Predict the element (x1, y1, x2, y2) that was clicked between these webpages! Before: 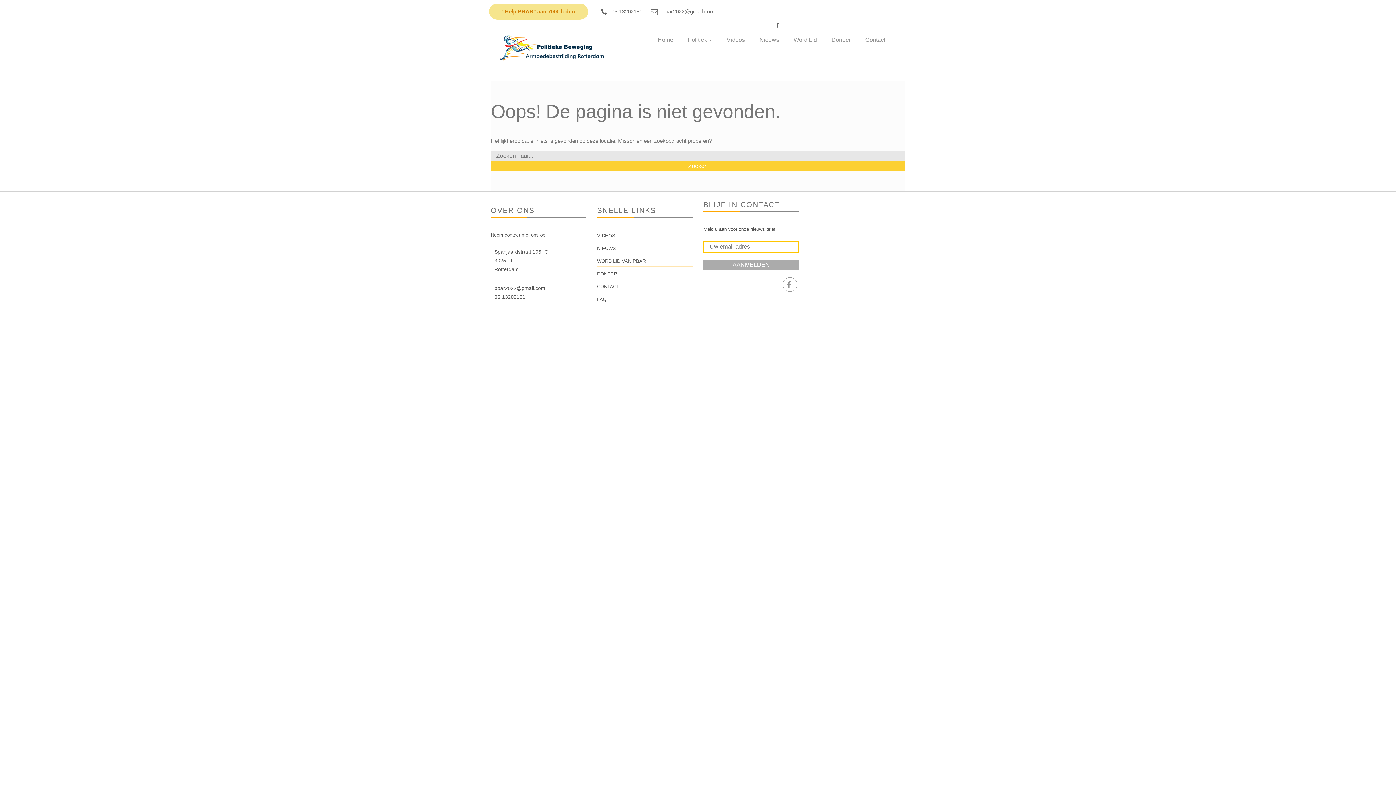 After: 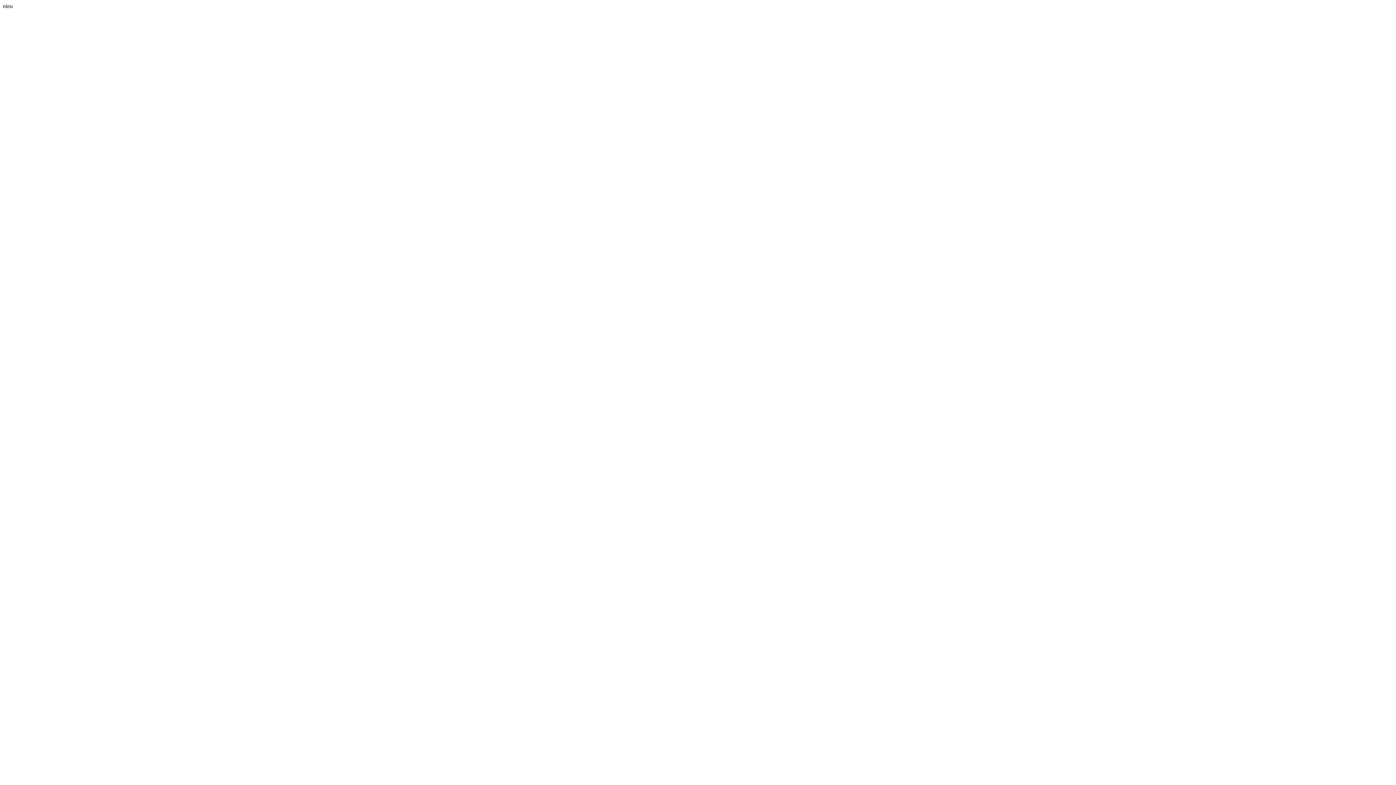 Action: label: Nieuws bbox: (752, 30, 786, 49)